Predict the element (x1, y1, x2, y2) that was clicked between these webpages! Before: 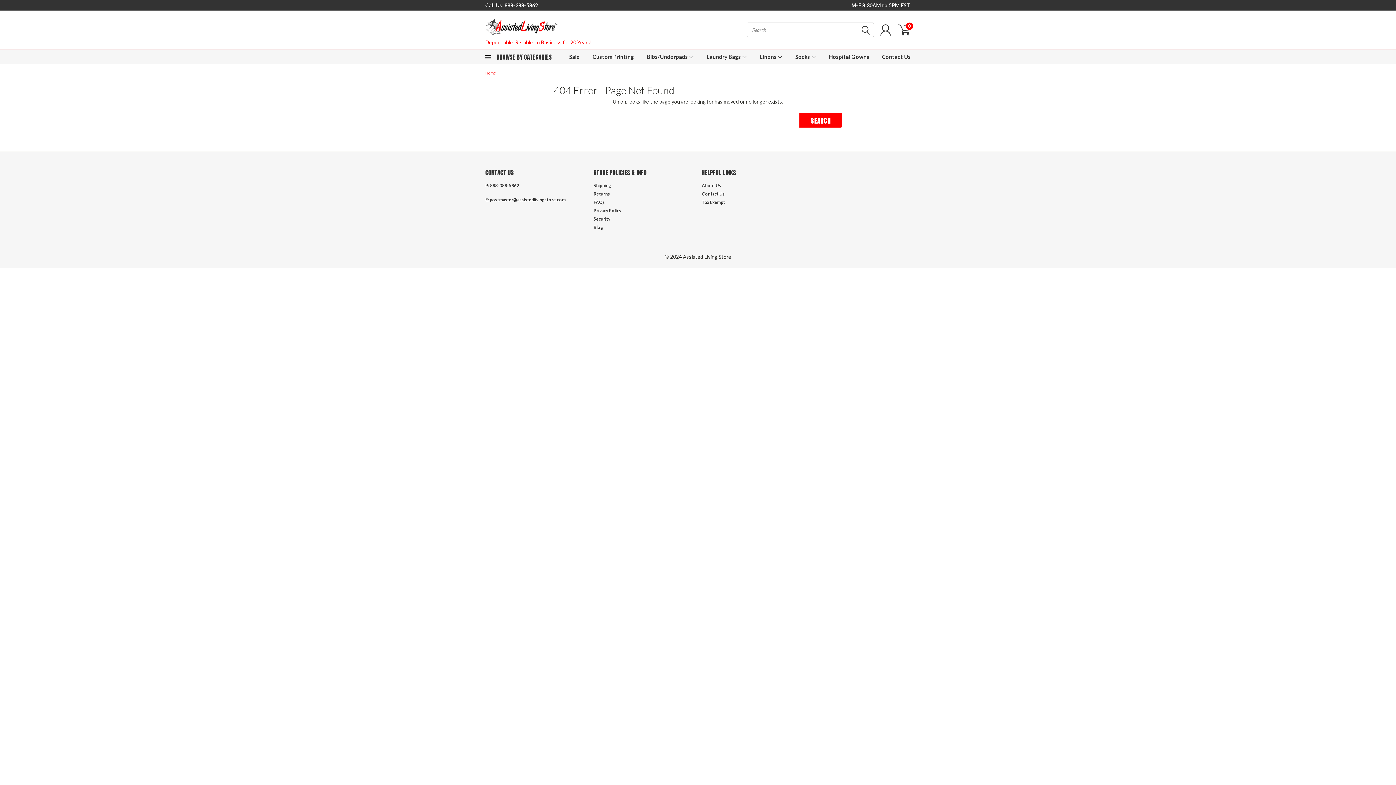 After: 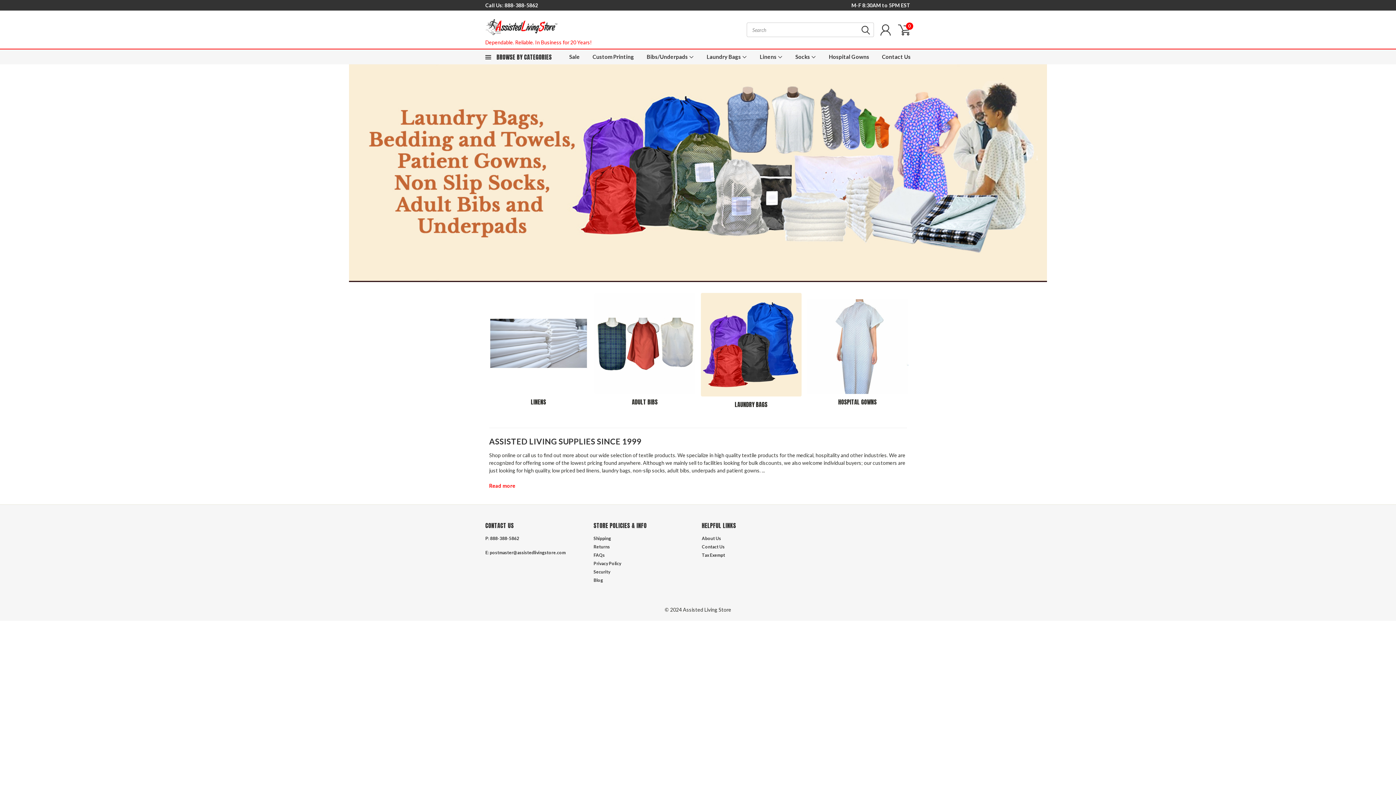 Action: bbox: (485, 14, 558, 39)